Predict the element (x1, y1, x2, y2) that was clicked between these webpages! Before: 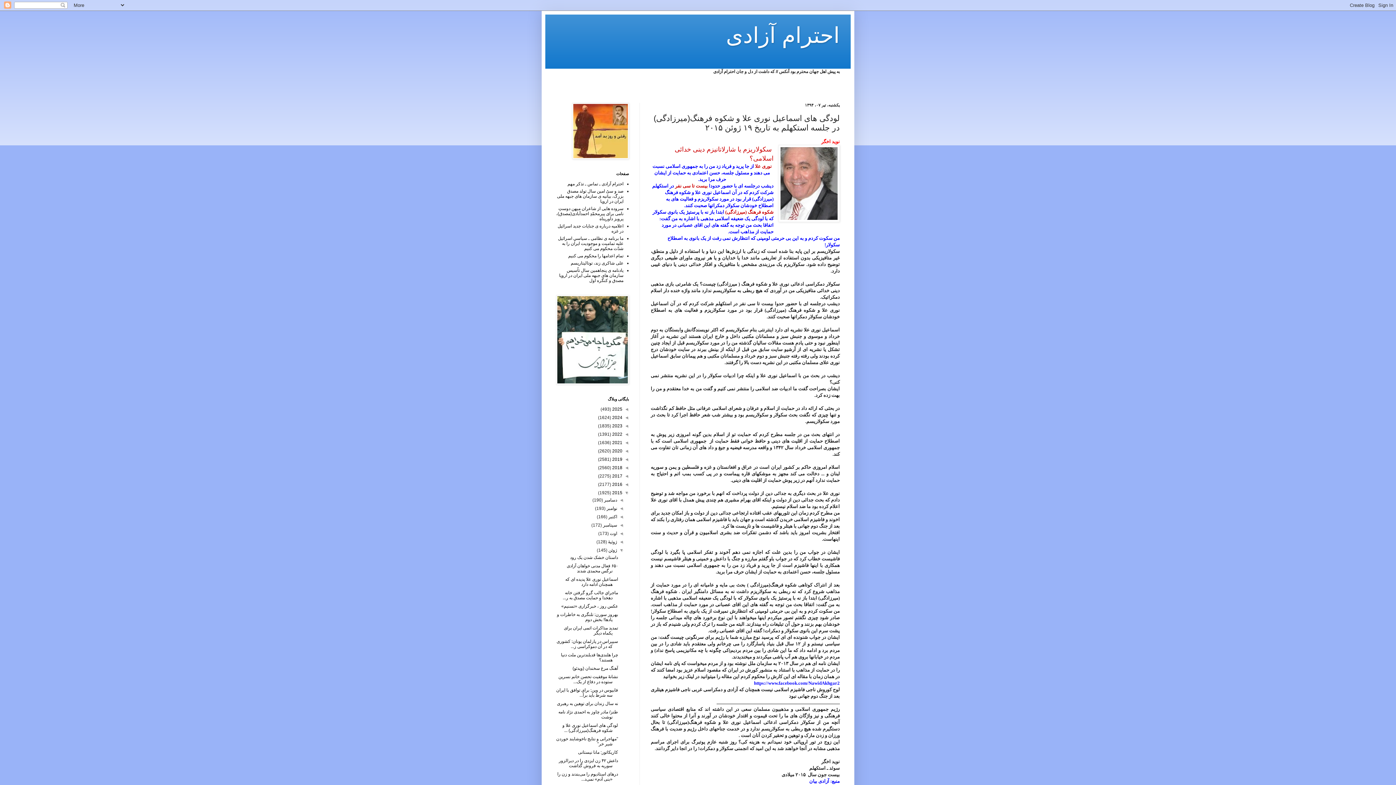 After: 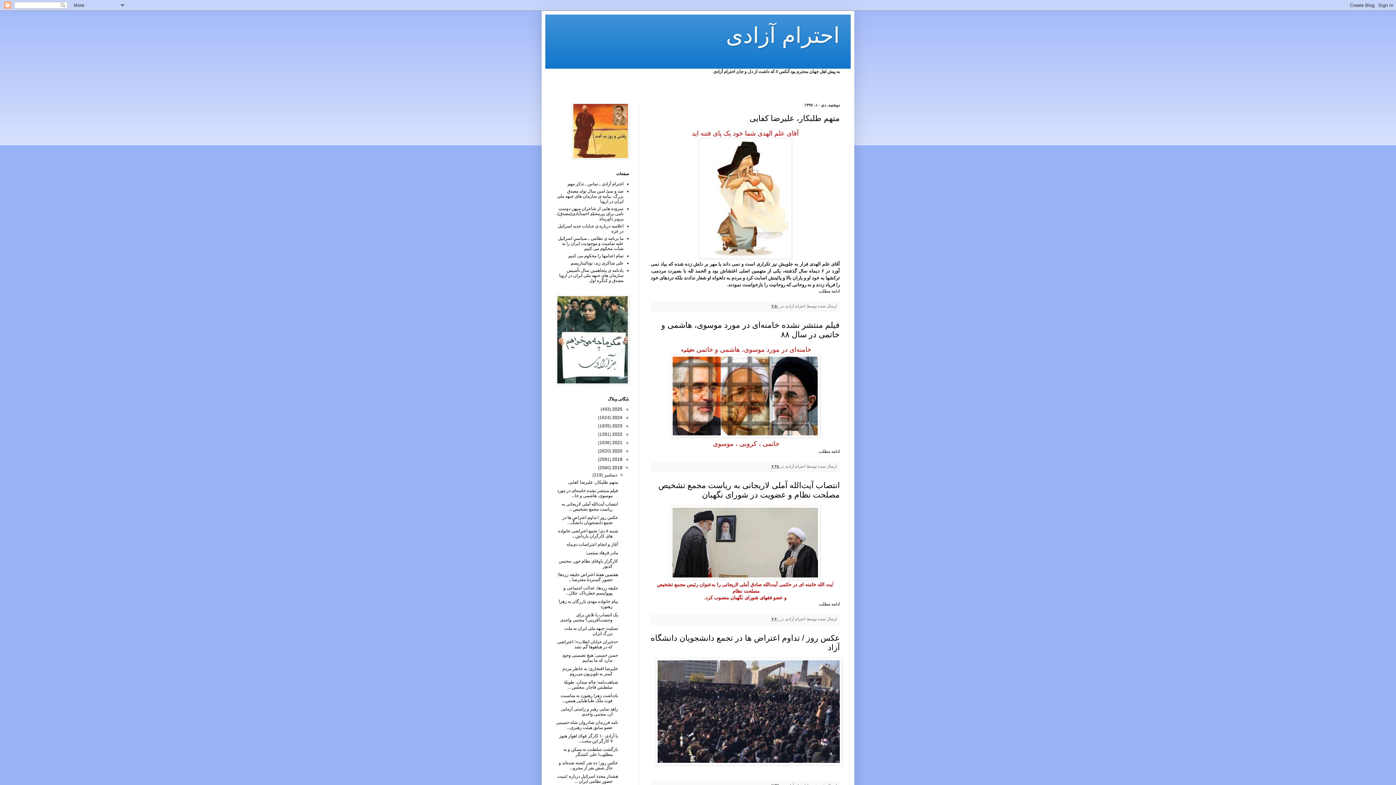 Action: bbox: (611, 465, 622, 470) label: 2018 